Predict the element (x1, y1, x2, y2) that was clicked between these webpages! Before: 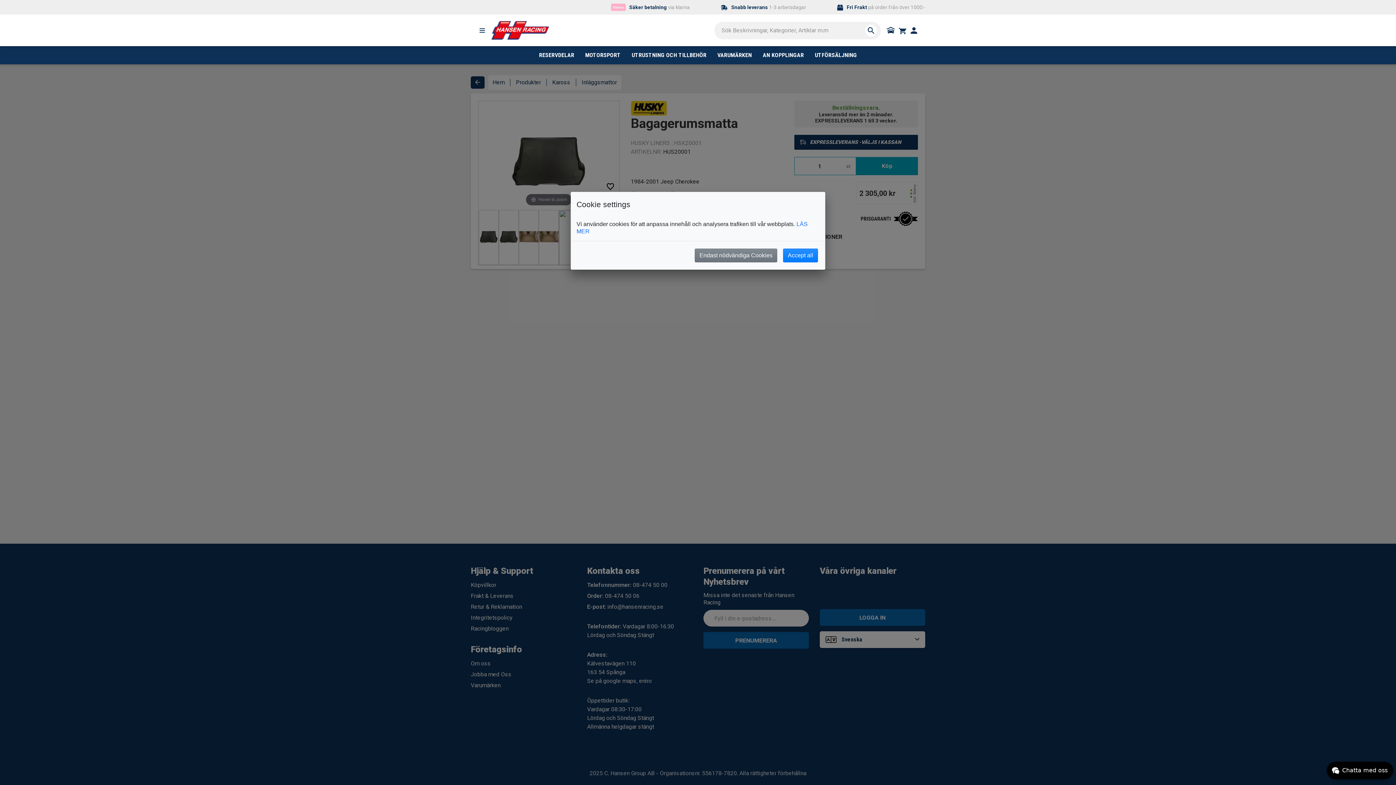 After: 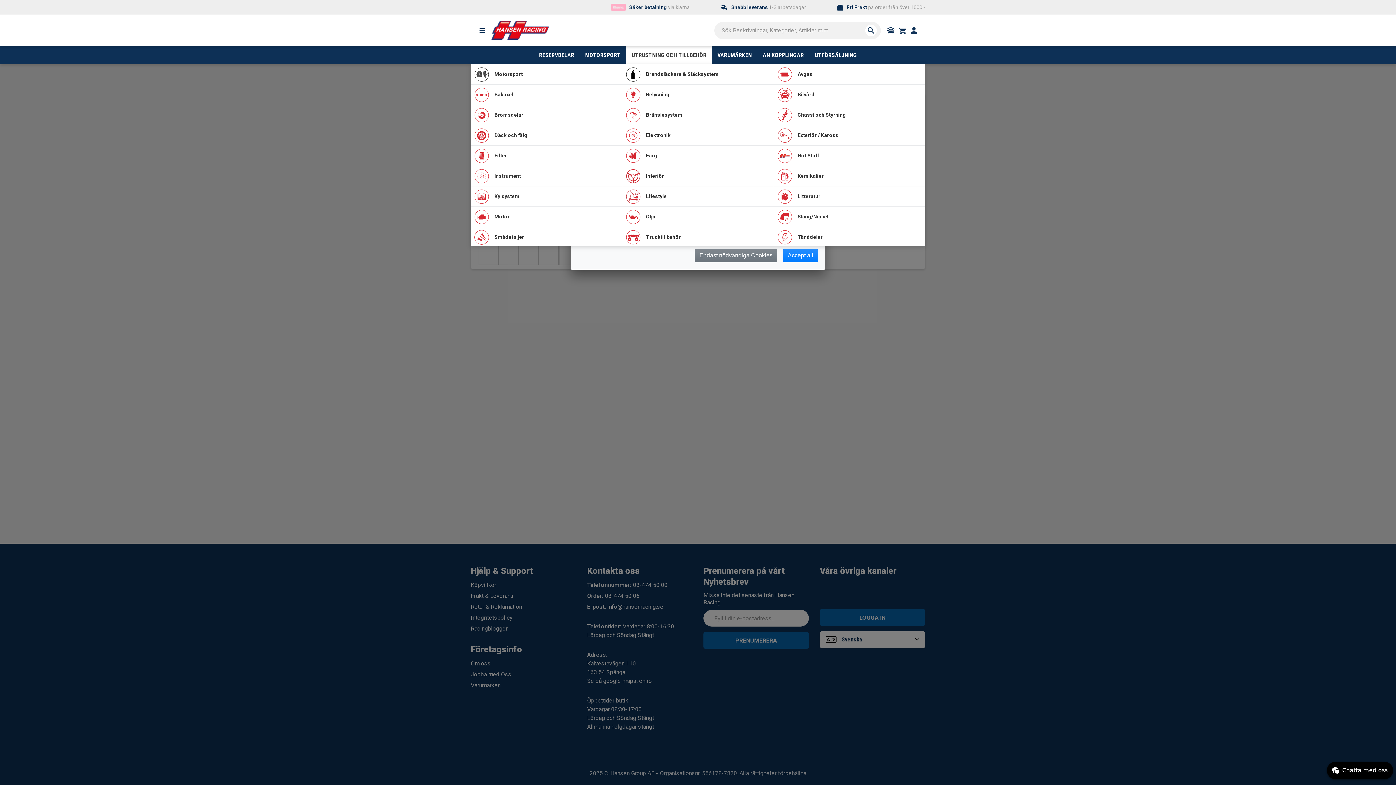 Action: label: UTRUSTNING OCH TILLBEHÖR bbox: (626, 46, 712, 64)